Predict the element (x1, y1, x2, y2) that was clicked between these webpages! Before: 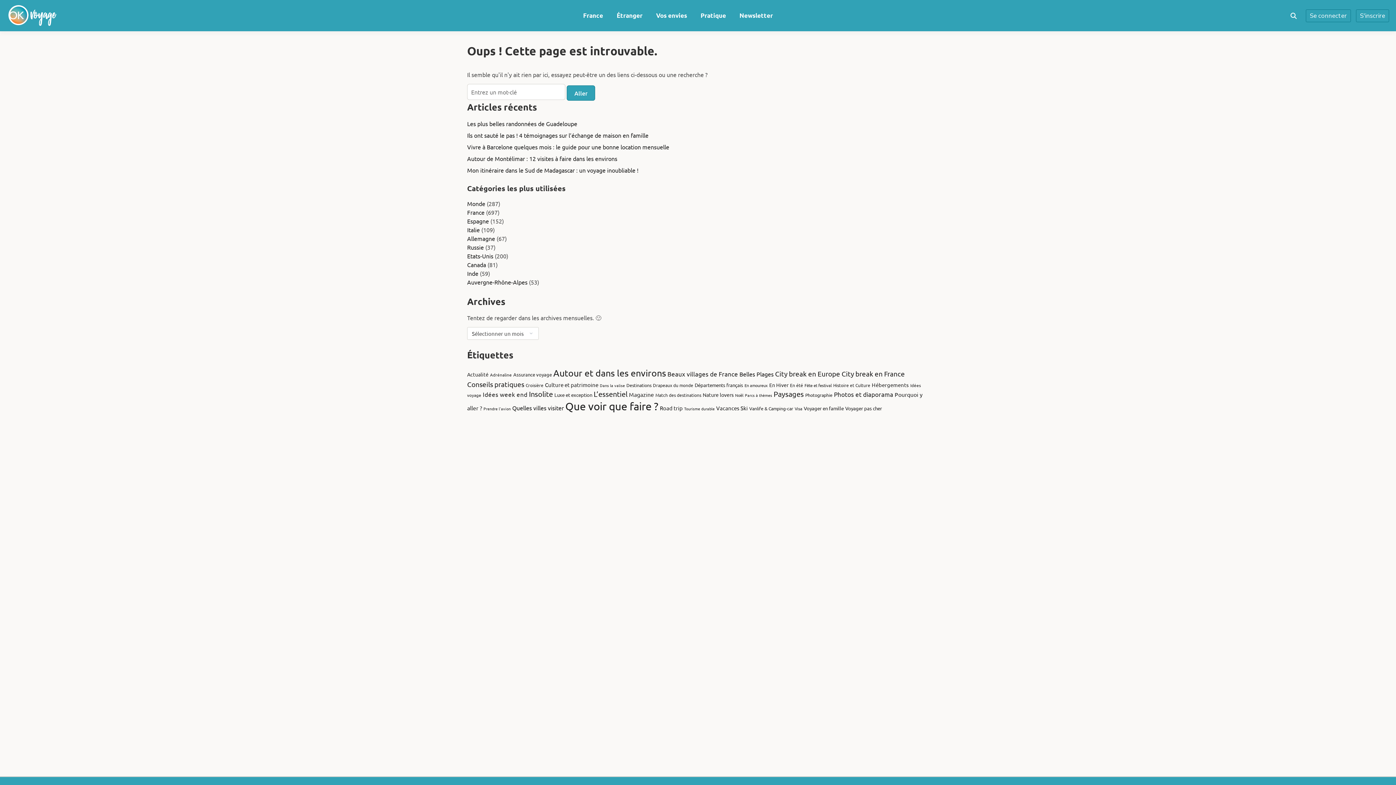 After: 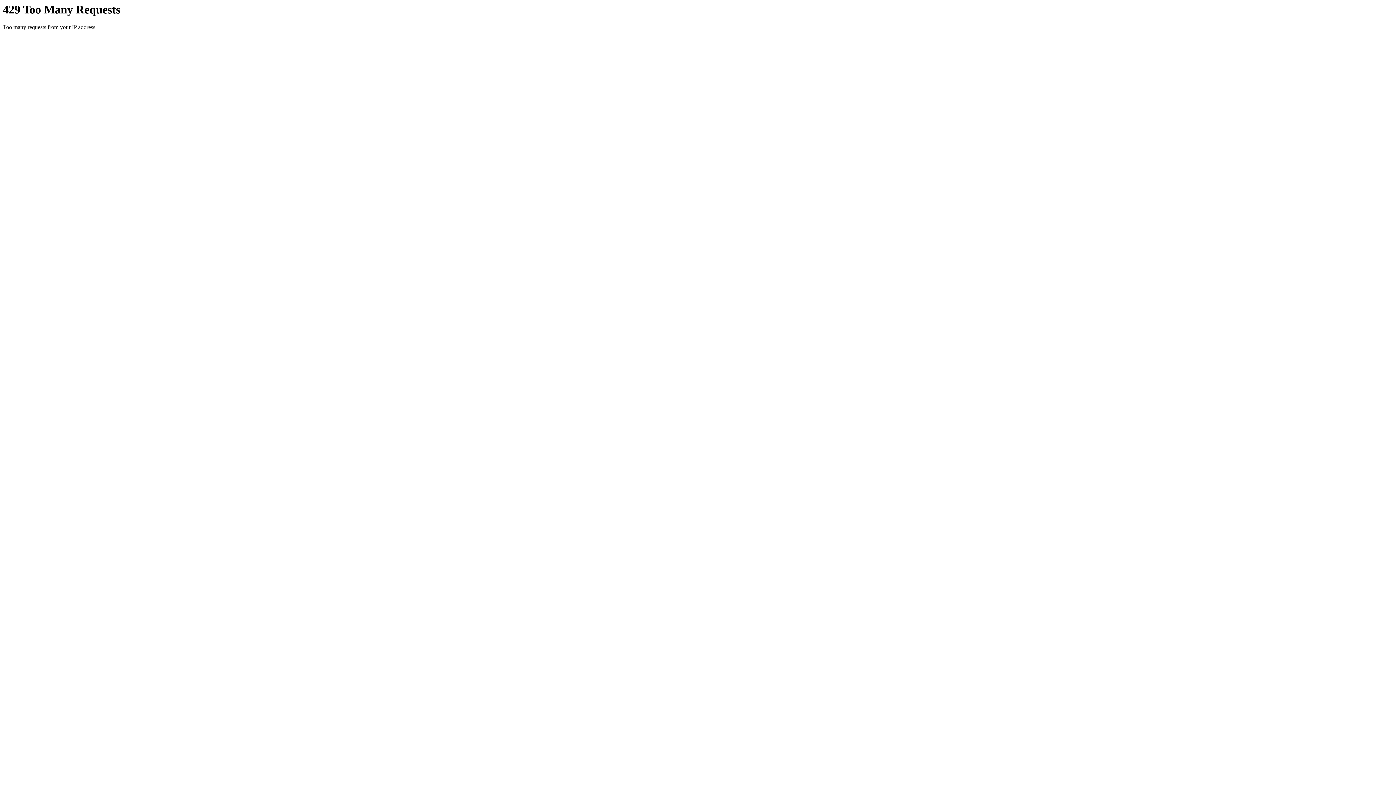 Action: label: Allemagne bbox: (467, 234, 495, 242)